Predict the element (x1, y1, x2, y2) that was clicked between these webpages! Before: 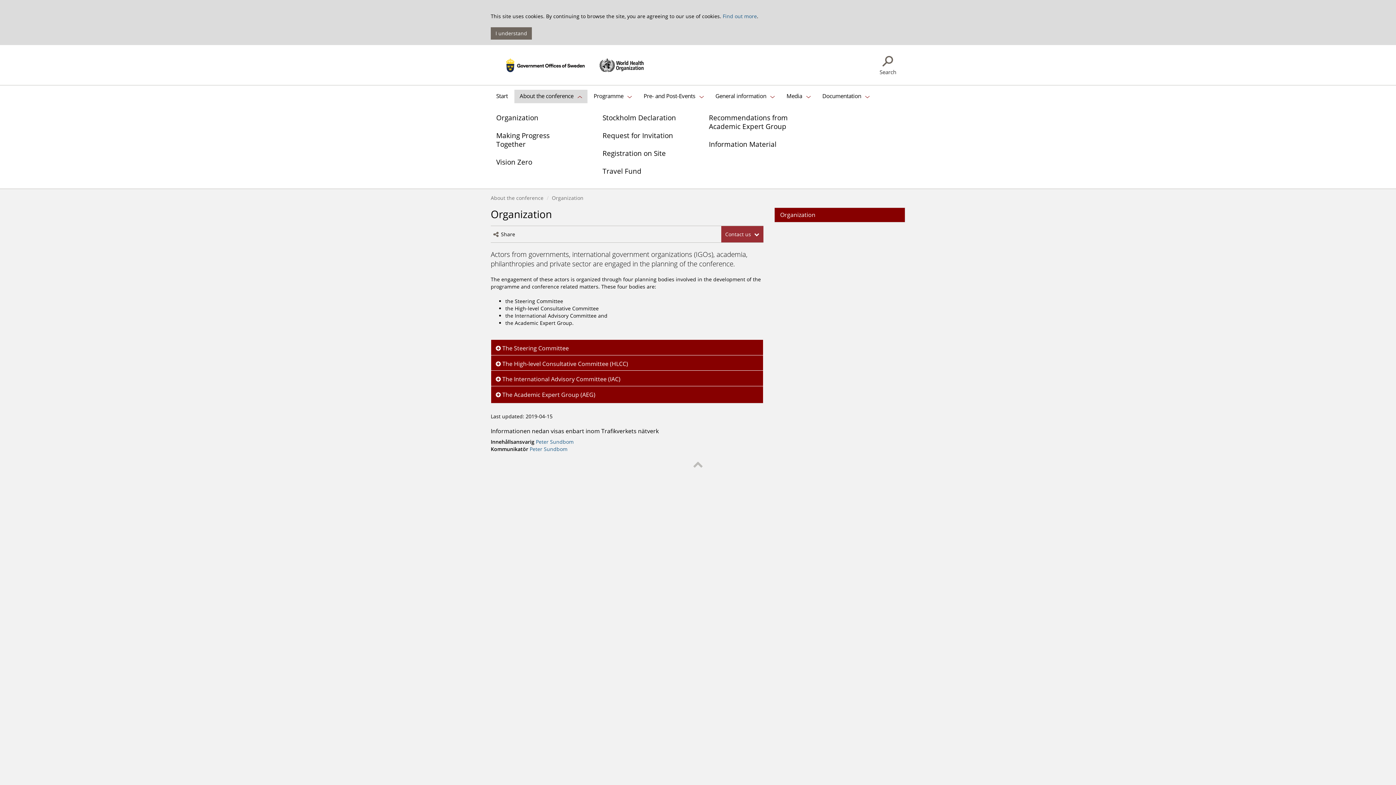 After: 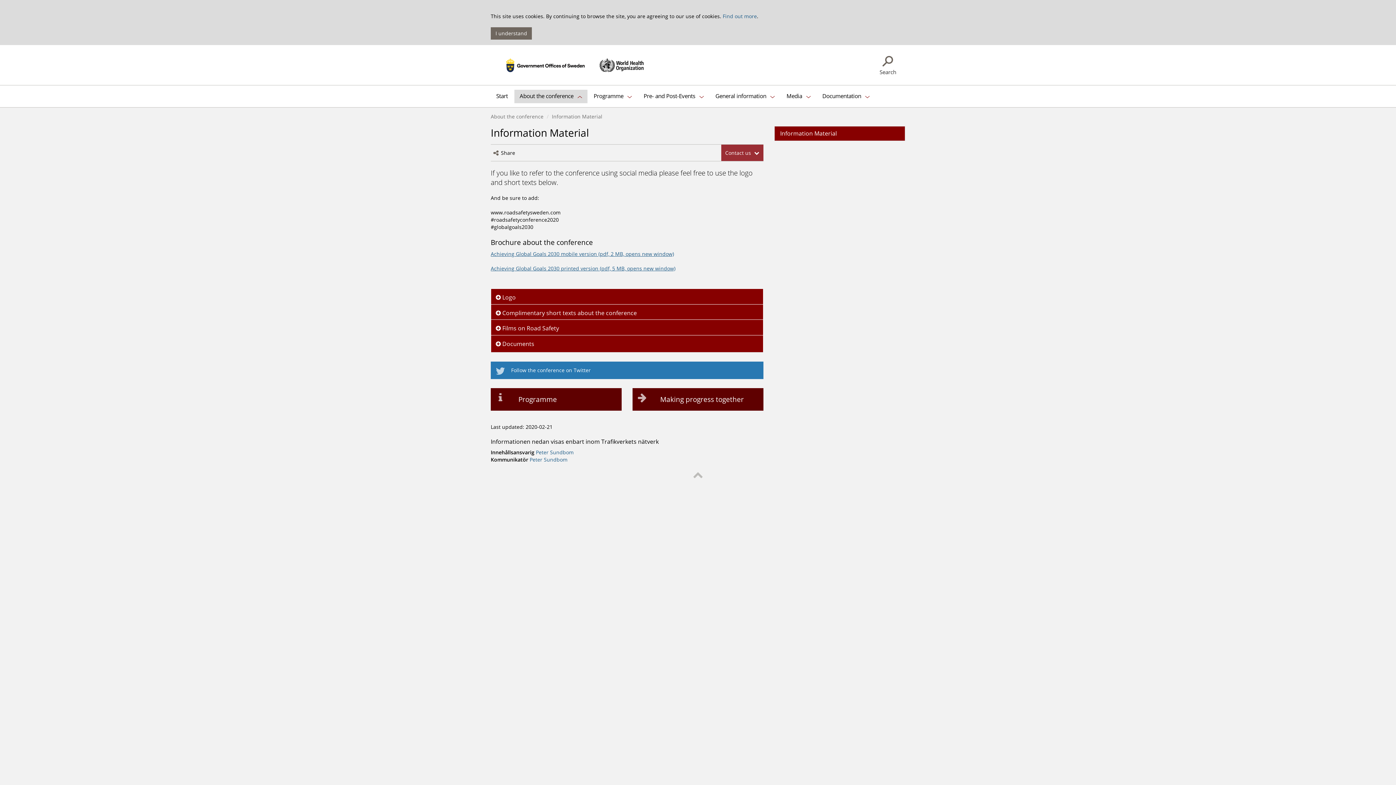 Action: label: Information Material bbox: (703, 137, 799, 151)